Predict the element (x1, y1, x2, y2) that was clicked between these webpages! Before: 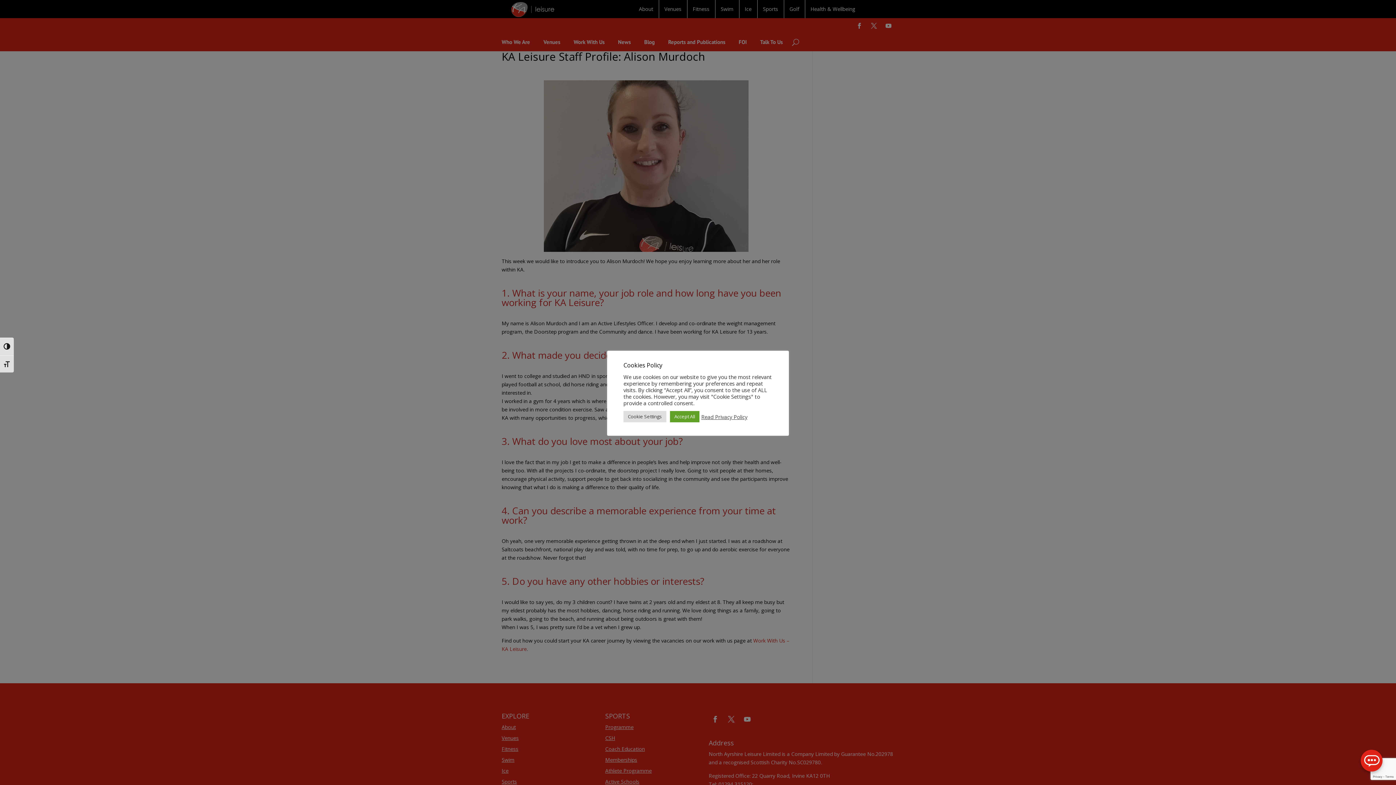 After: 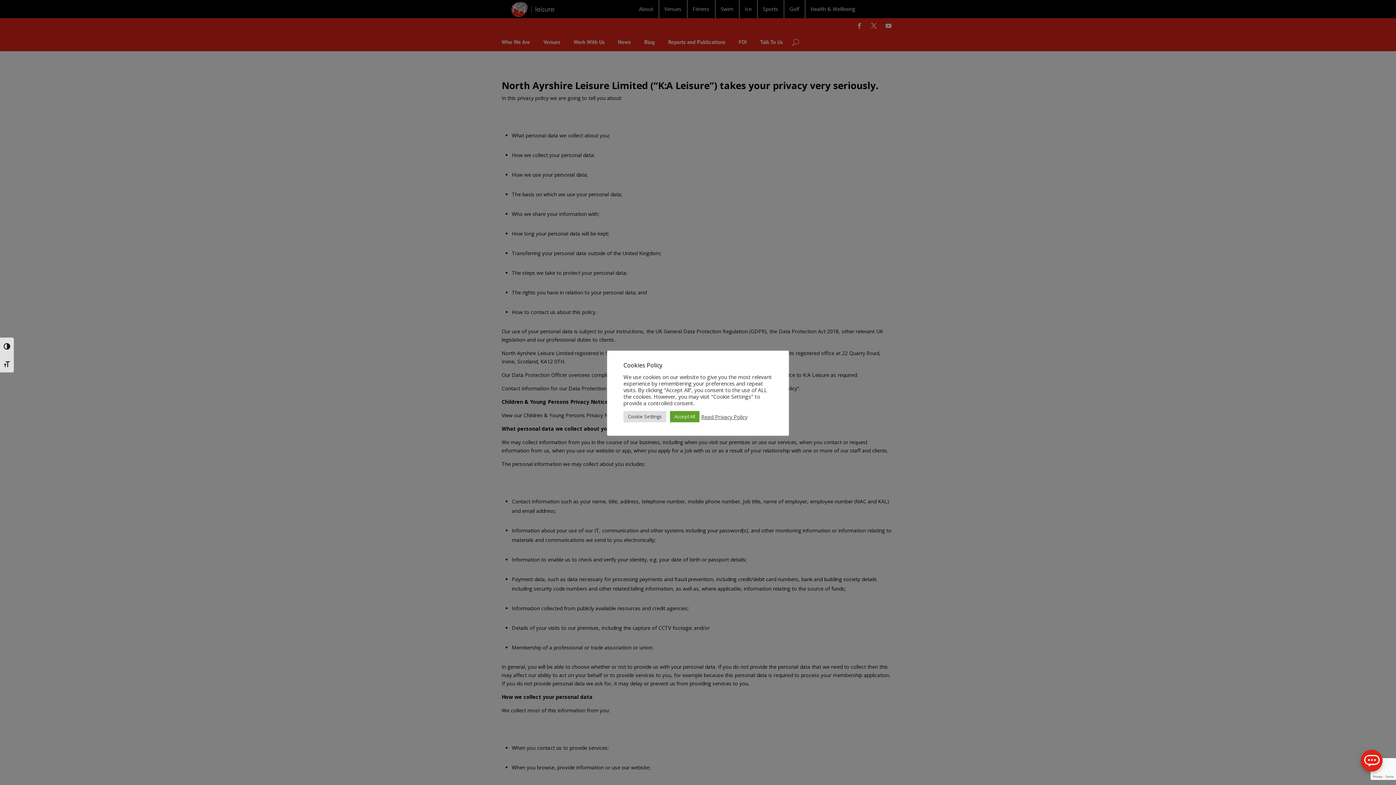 Action: label: Read Privacy Policy bbox: (701, 413, 747, 420)